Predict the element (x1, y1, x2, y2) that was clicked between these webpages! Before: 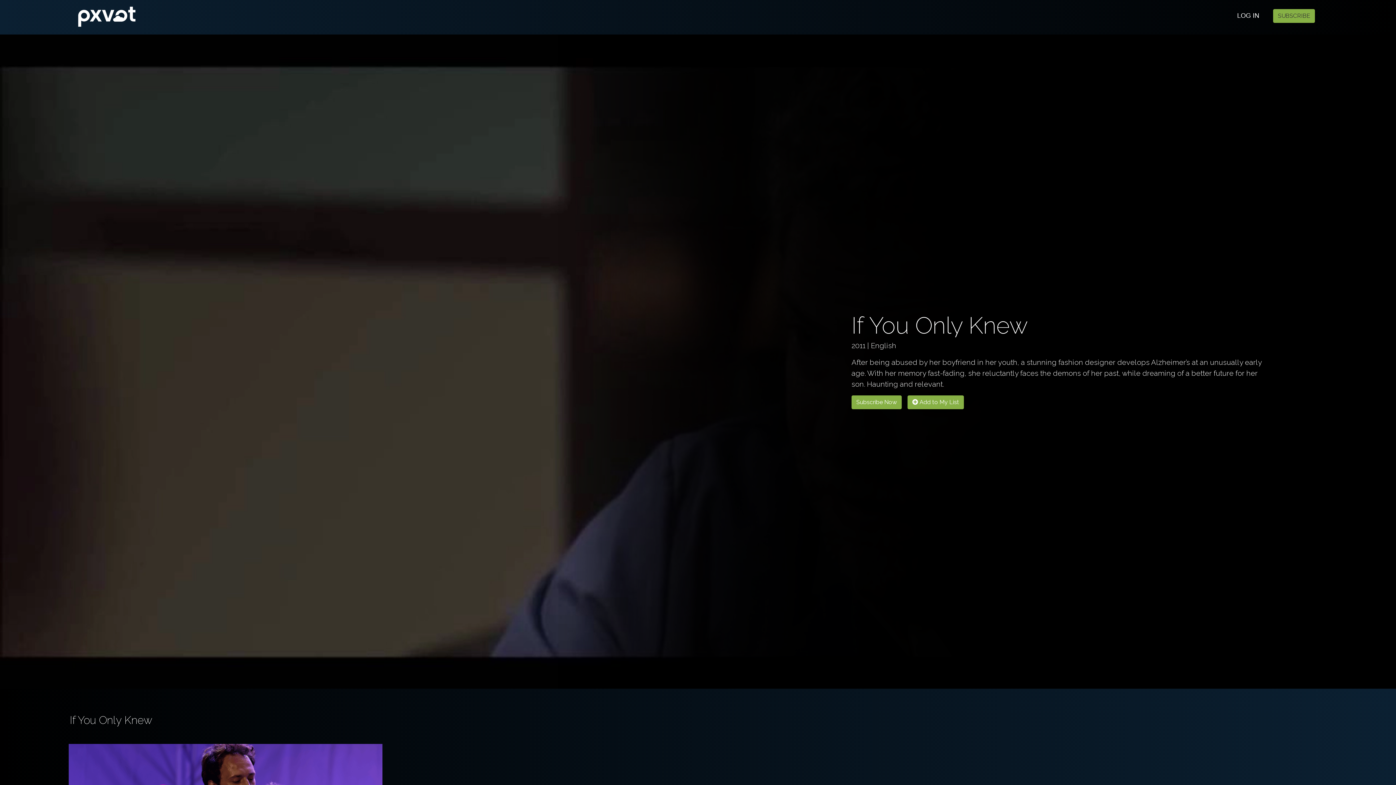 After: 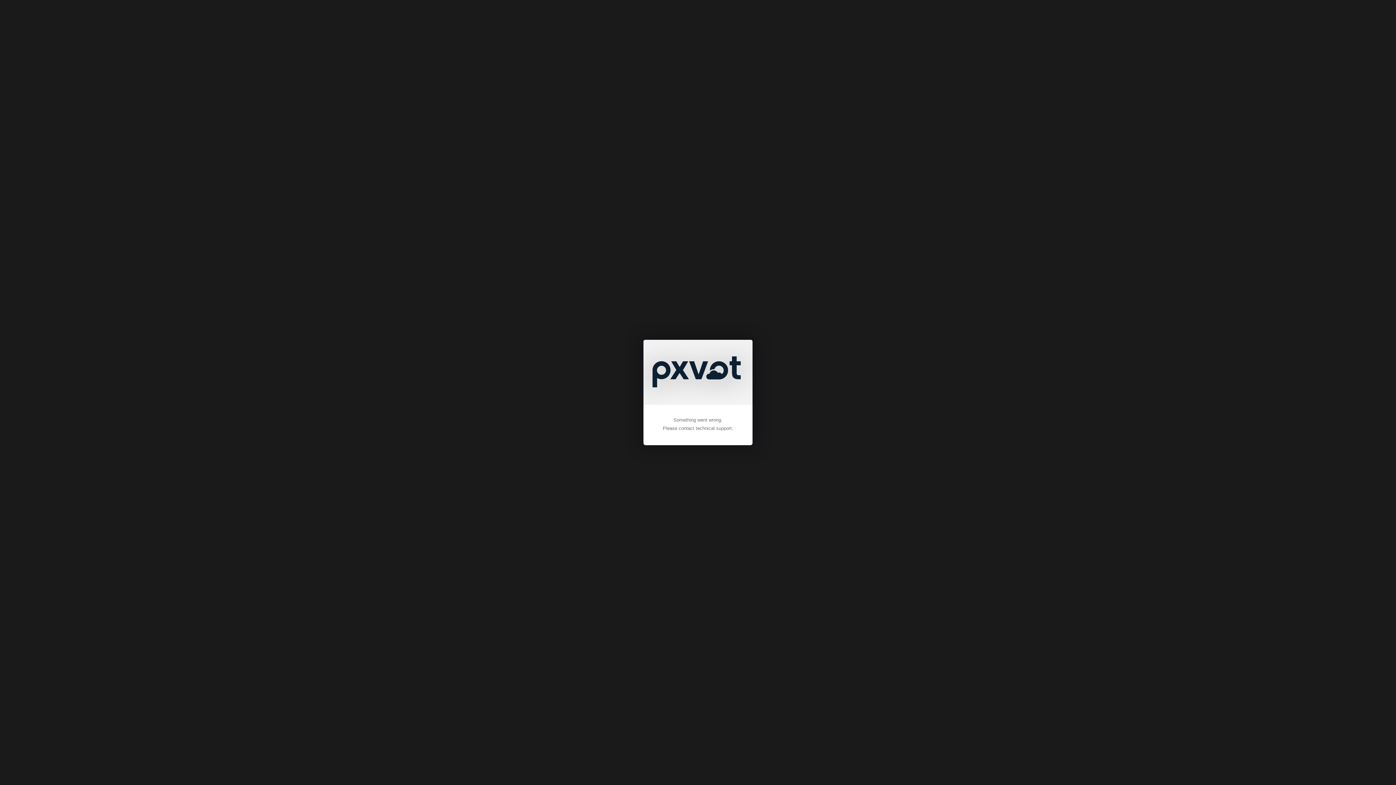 Action: label: LOG IN bbox: (1233, 8, 1263, 32)